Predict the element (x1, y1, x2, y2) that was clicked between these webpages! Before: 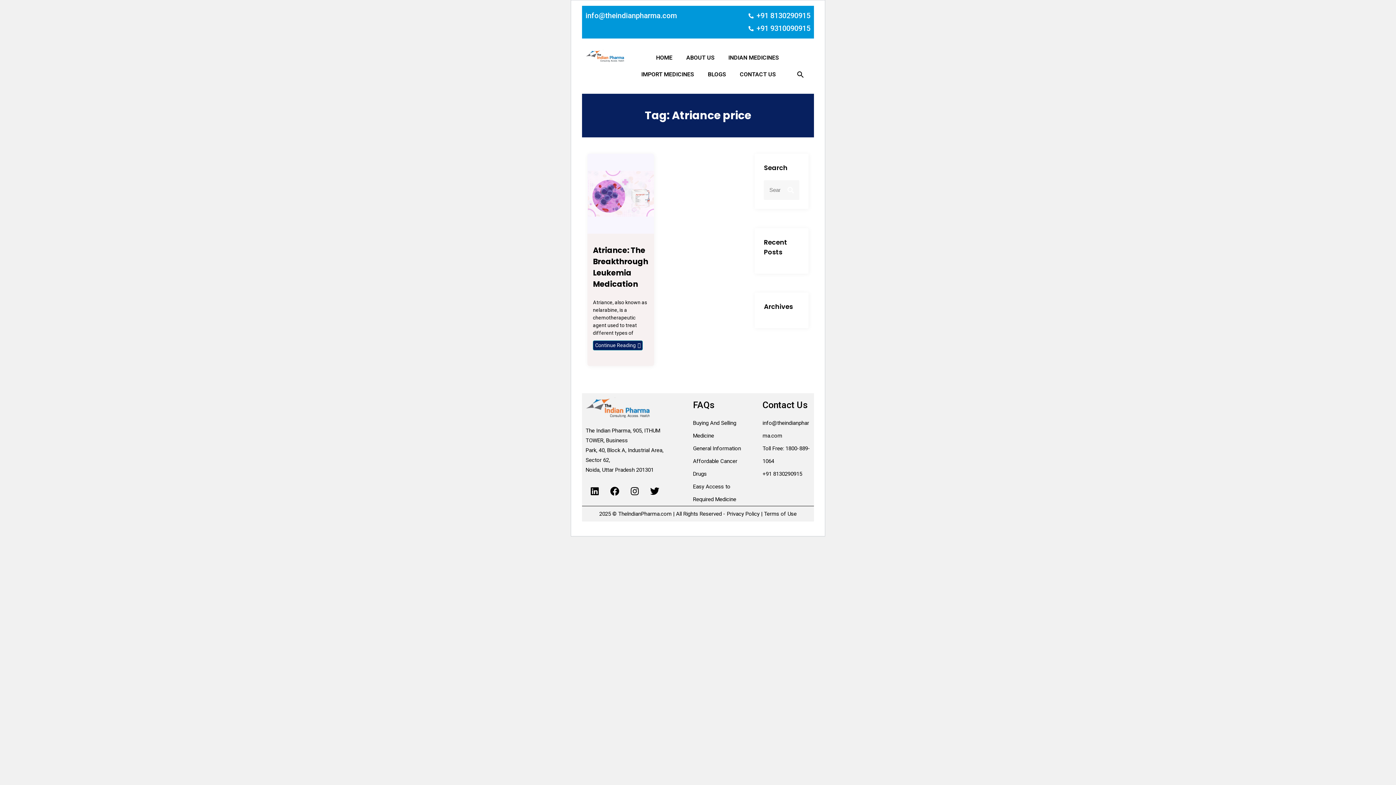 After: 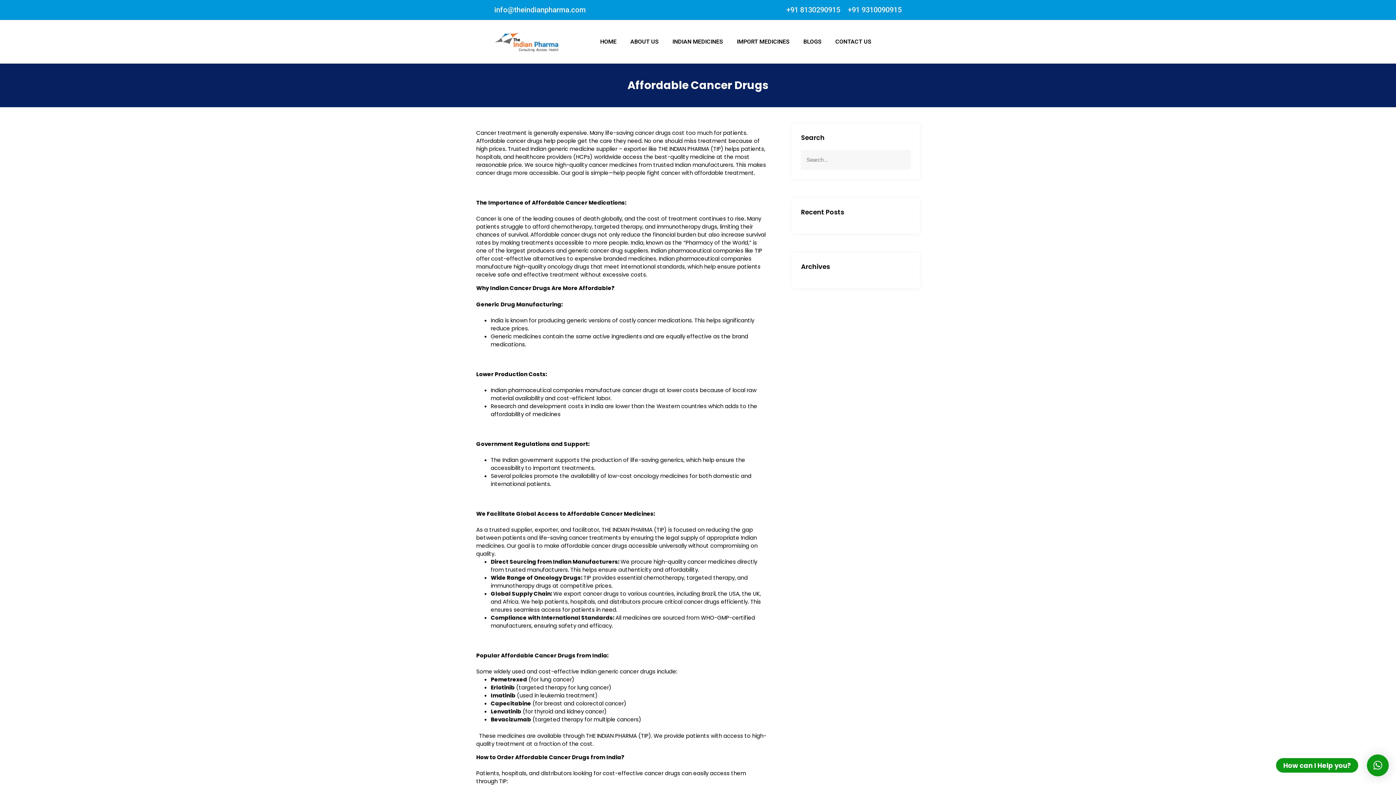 Action: bbox: (693, 455, 744, 480) label: Affordable Cancer Drugs